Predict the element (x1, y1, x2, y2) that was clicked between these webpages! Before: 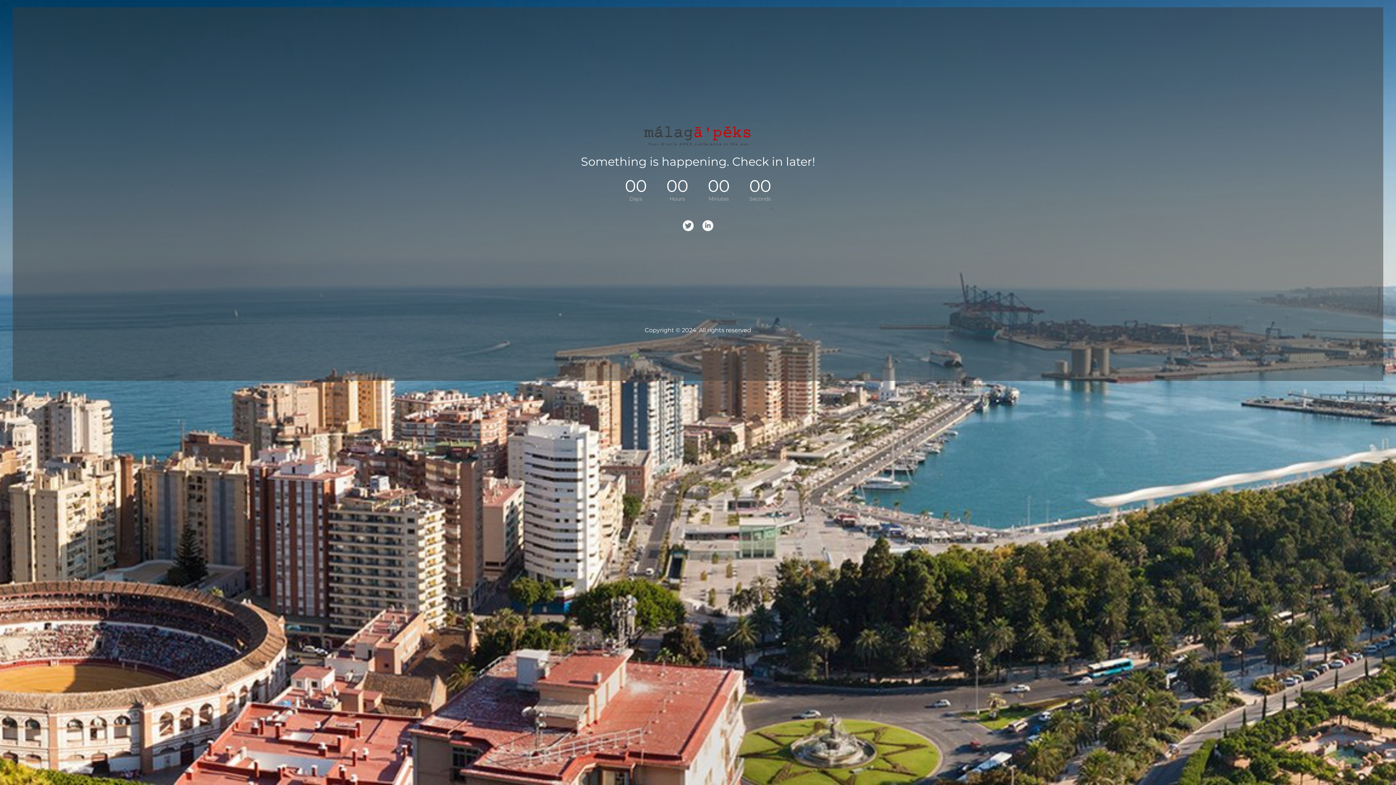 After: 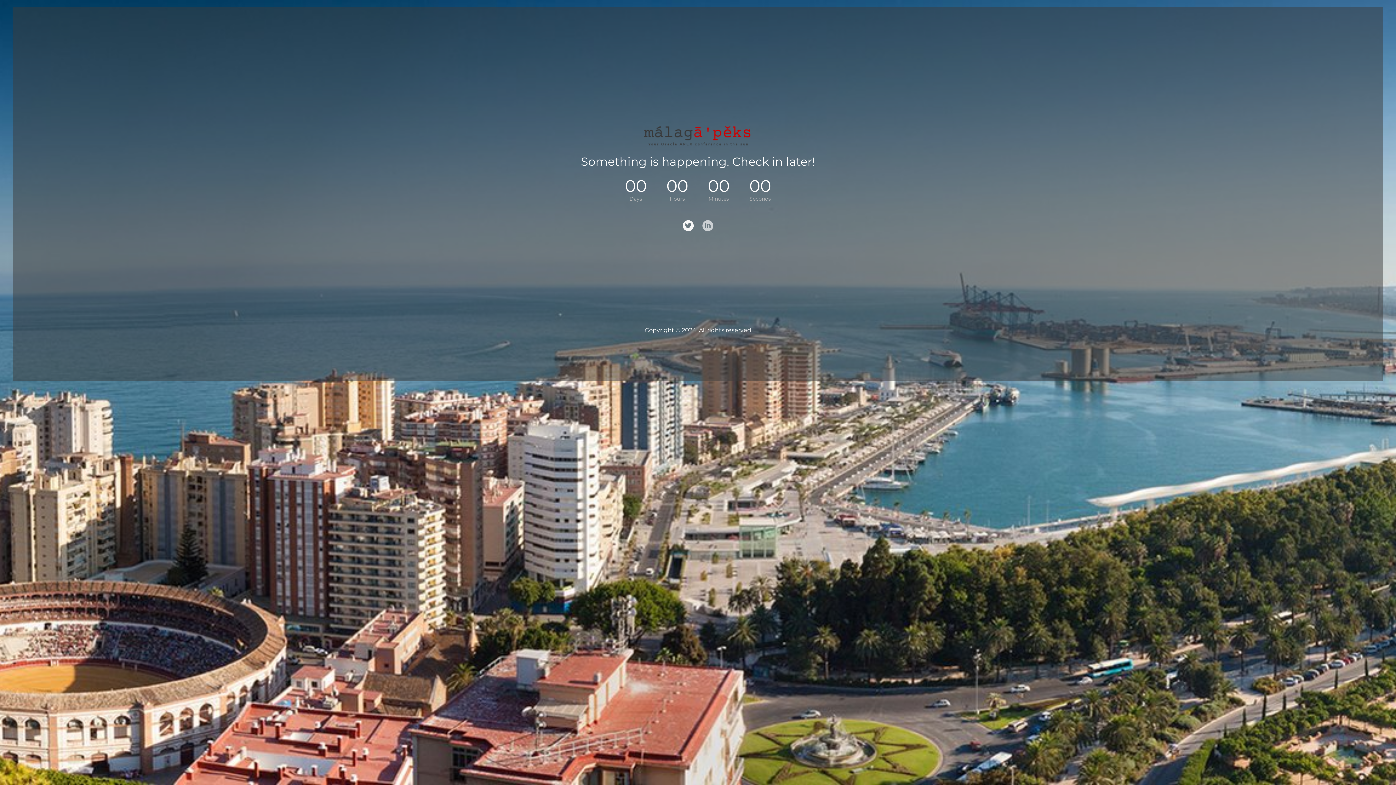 Action: bbox: (702, 220, 713, 231)